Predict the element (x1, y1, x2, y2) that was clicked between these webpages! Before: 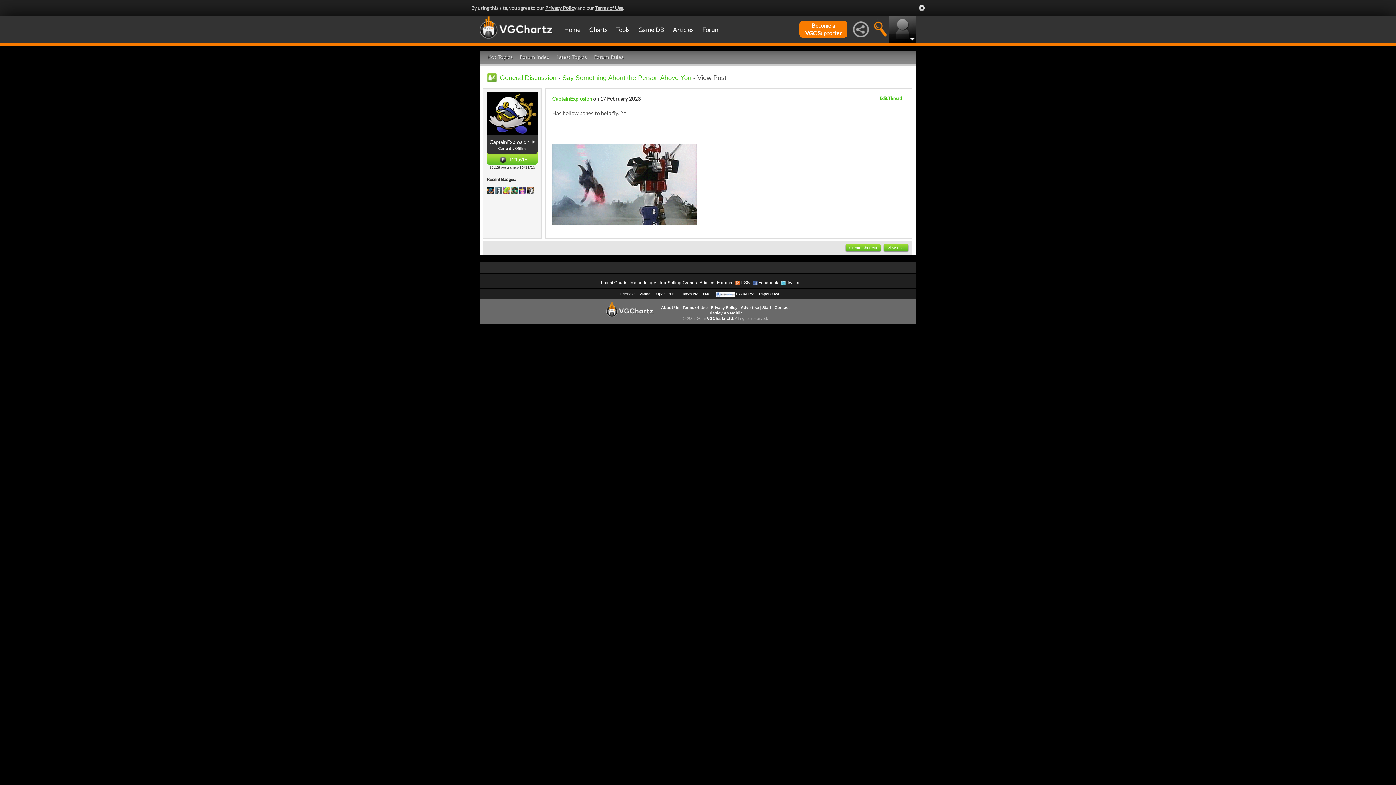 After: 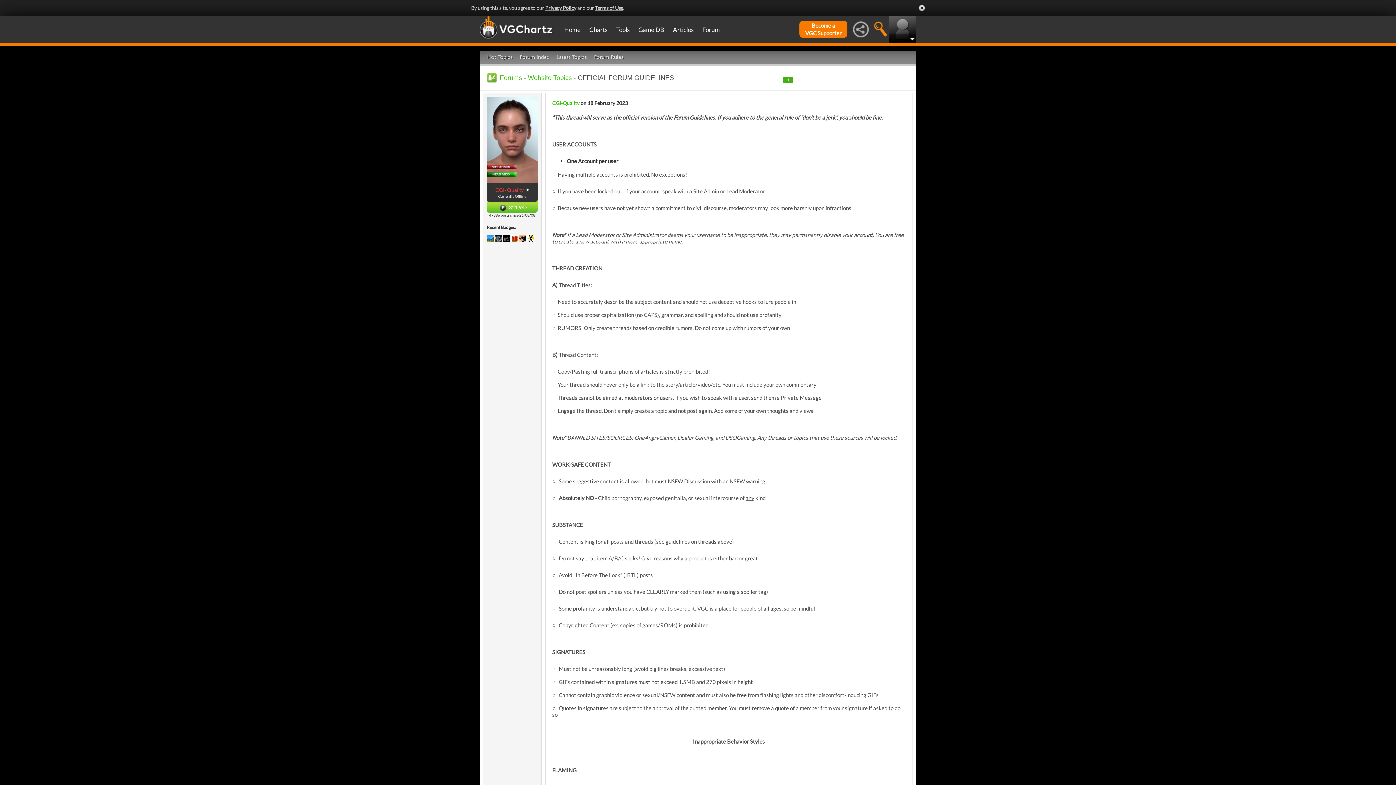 Action: bbox: (590, 51, 627, 63) label: Forum Rules